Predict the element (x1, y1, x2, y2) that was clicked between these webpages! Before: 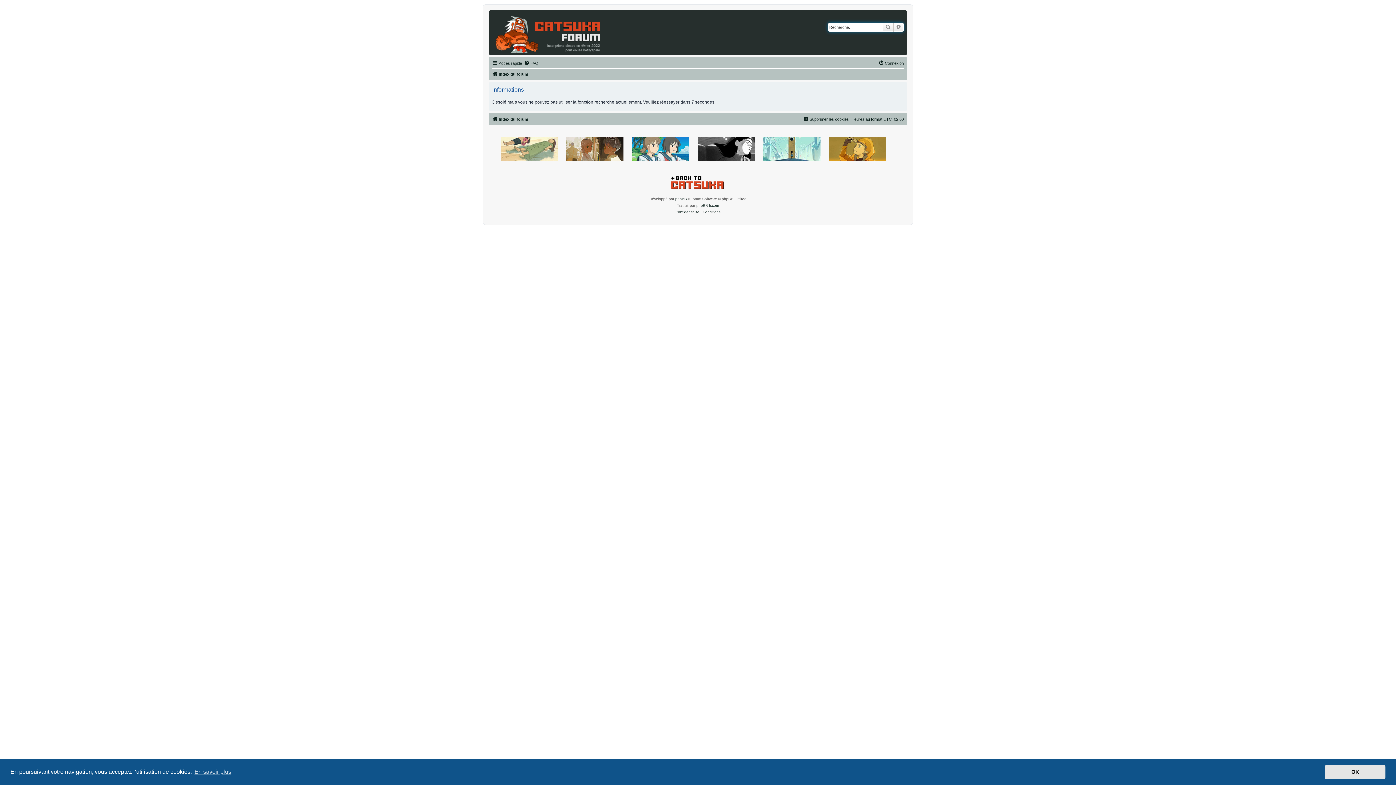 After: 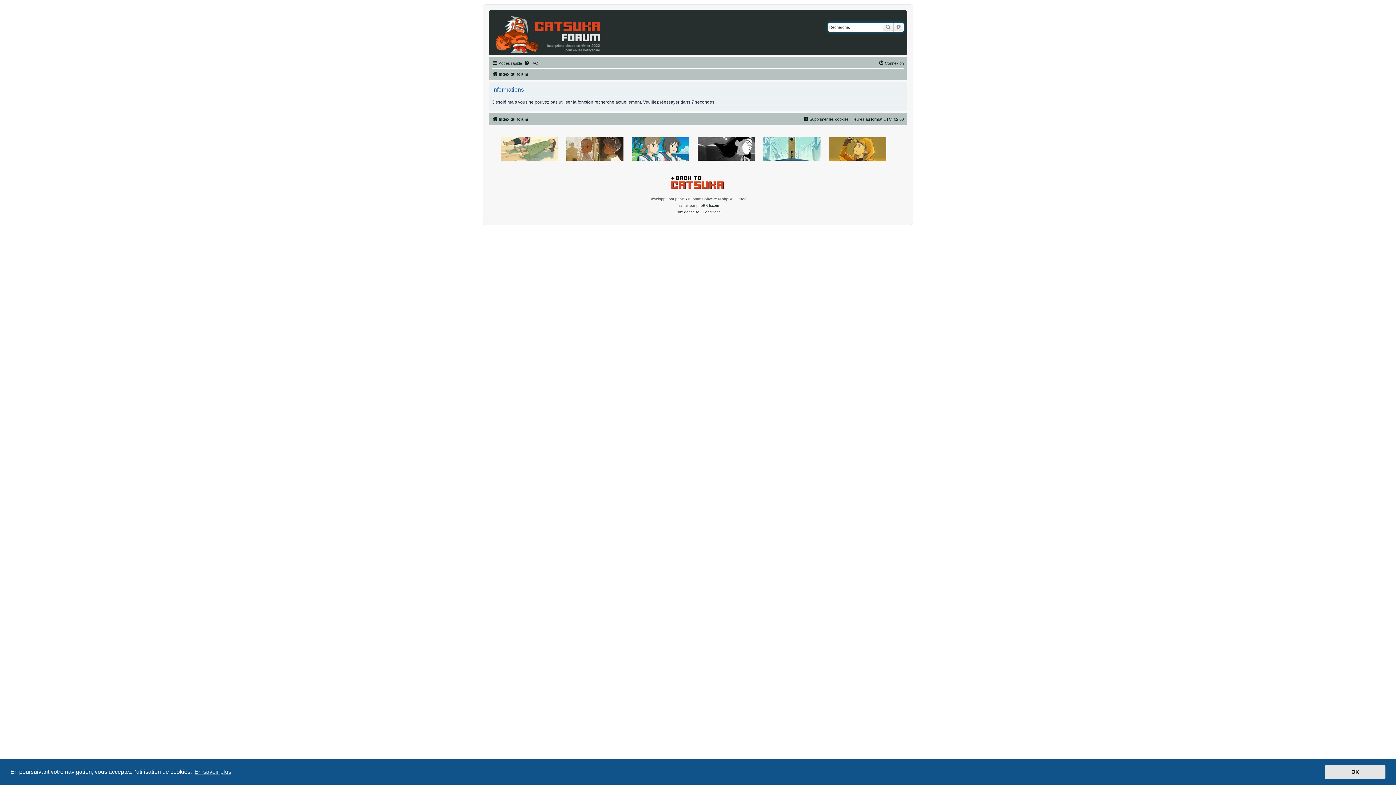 Action: bbox: (694, 133, 751, 160)